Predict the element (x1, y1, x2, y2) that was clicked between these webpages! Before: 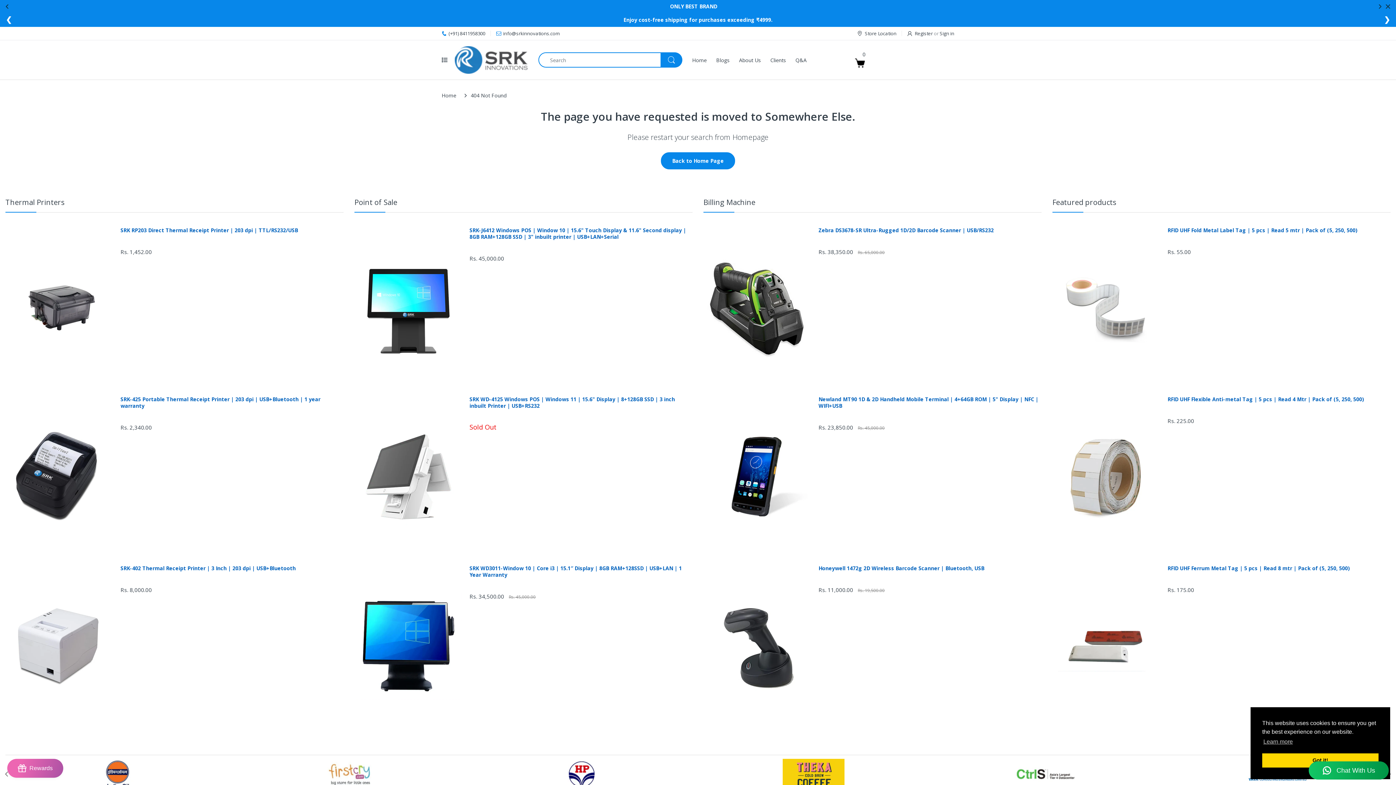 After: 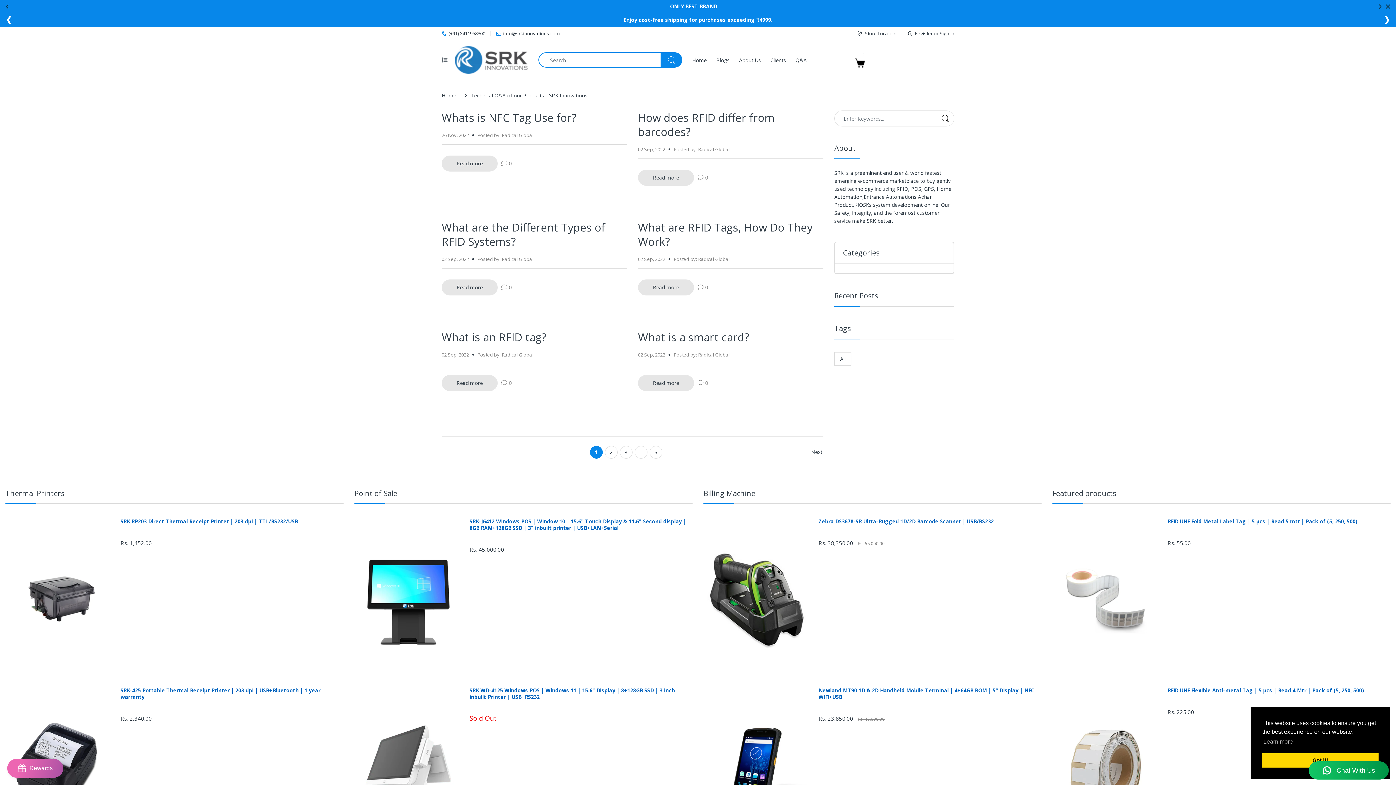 Action: label: Q&A bbox: (795, 50, 806, 69)